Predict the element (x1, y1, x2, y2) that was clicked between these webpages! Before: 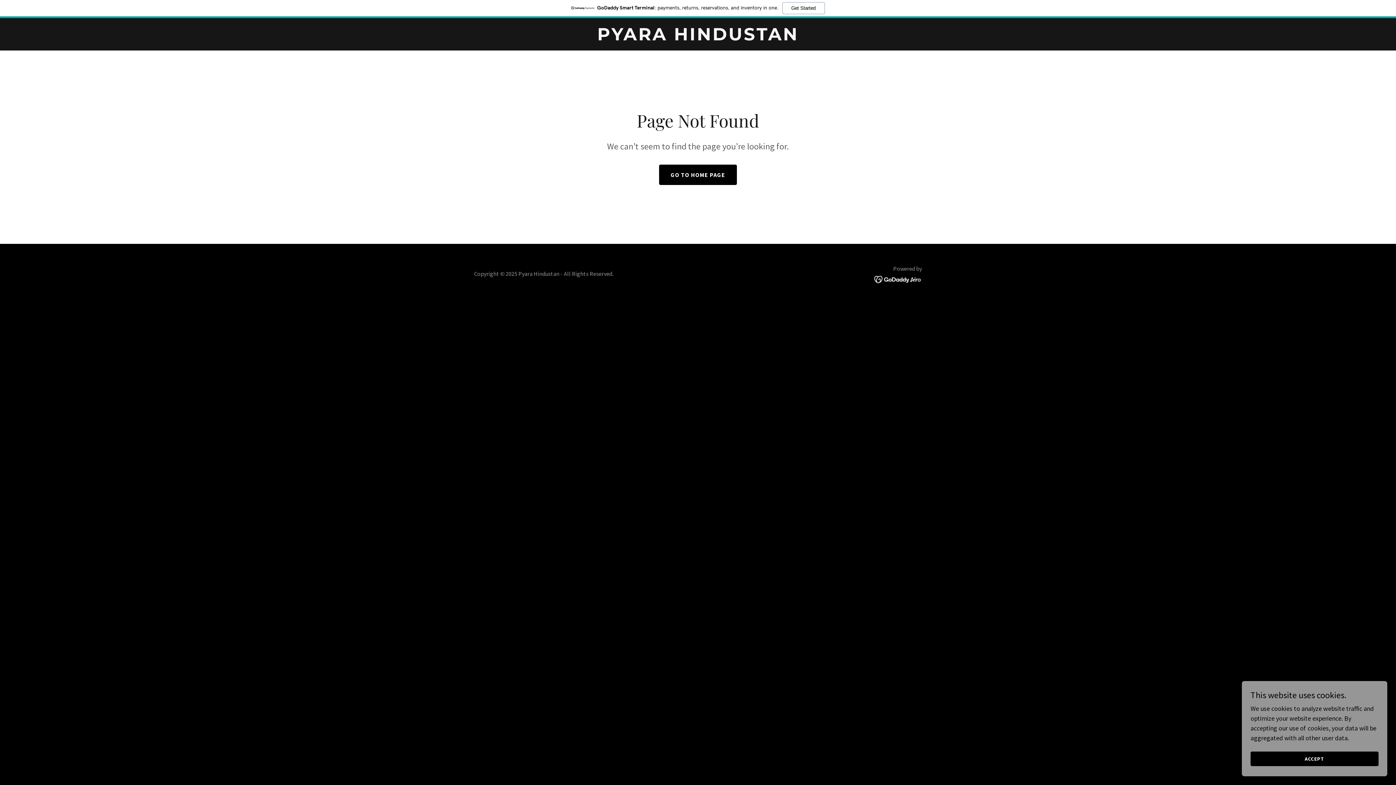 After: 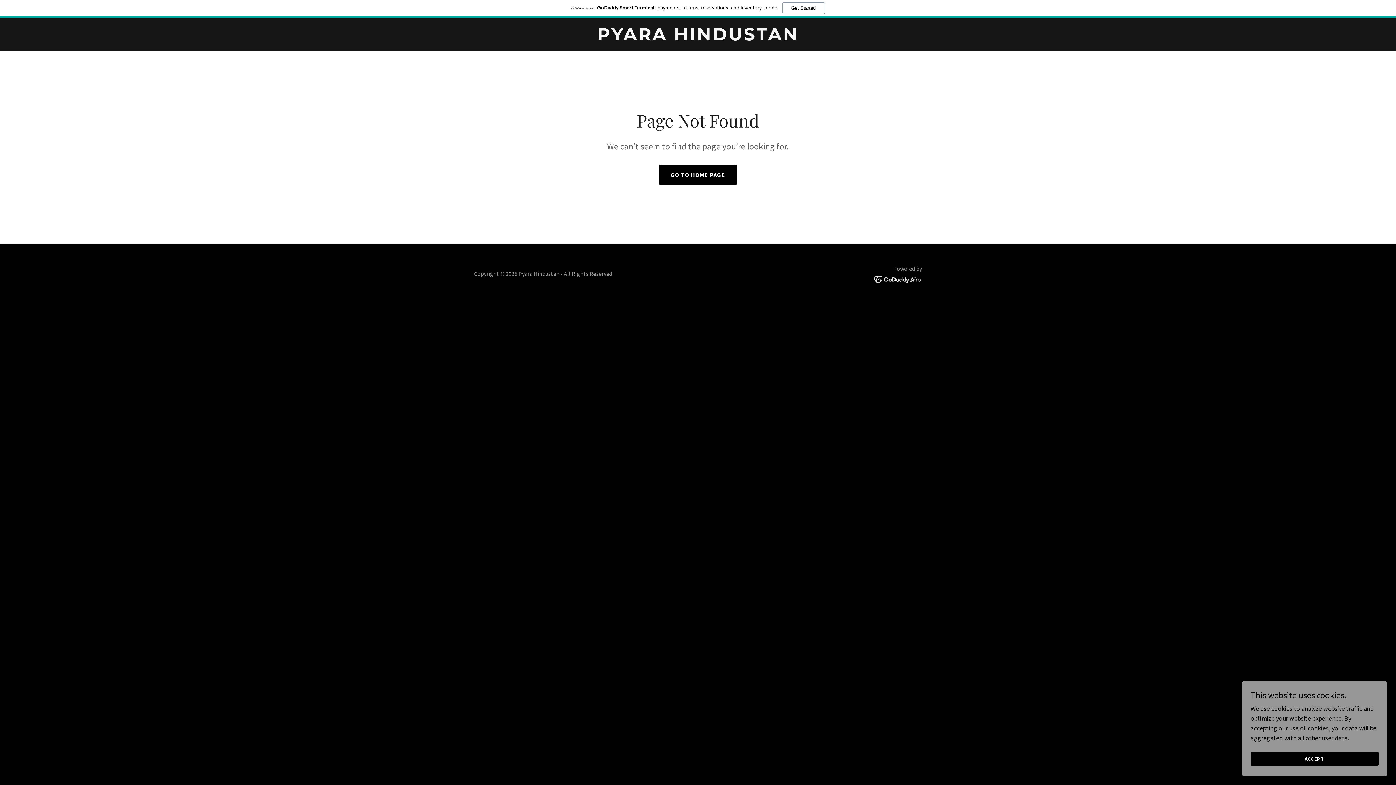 Action: bbox: (874, 274, 922, 282)